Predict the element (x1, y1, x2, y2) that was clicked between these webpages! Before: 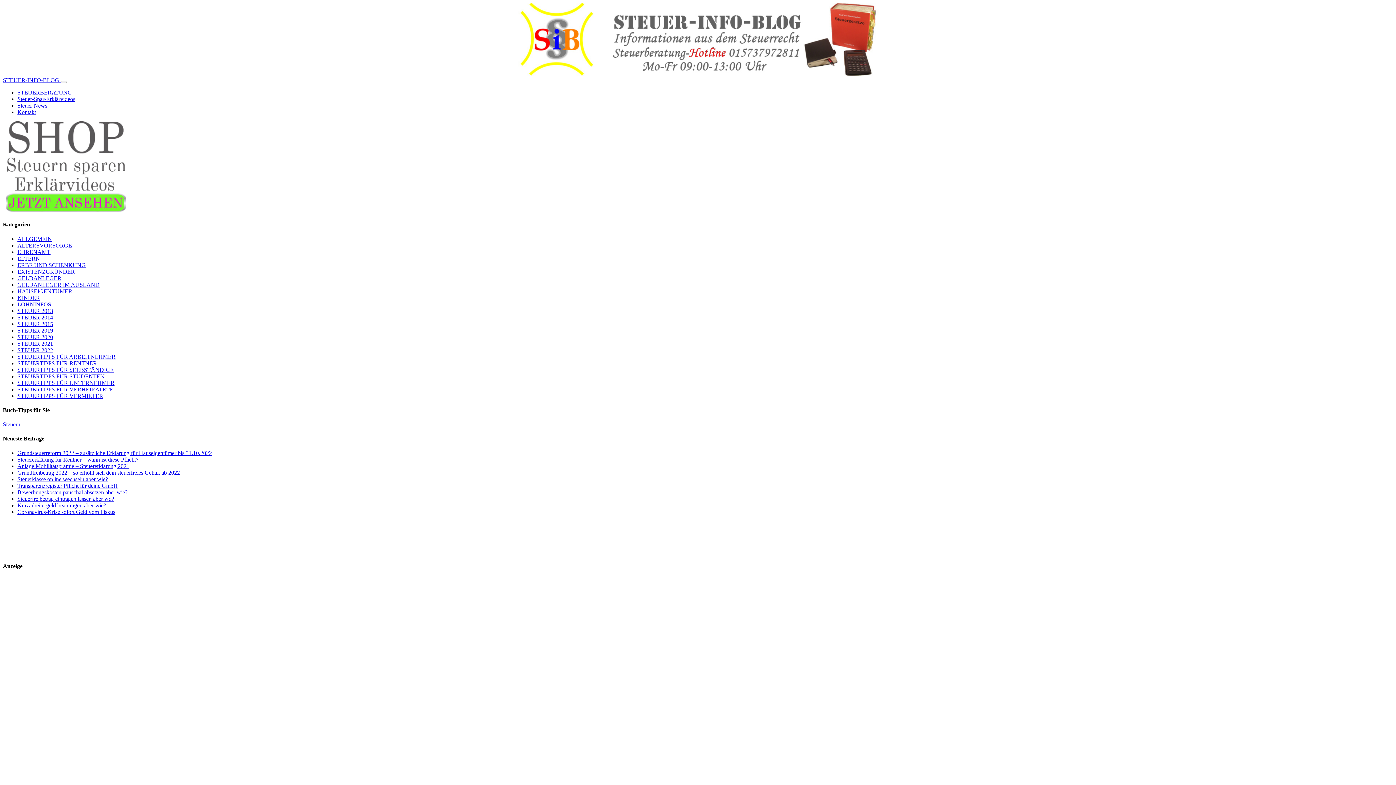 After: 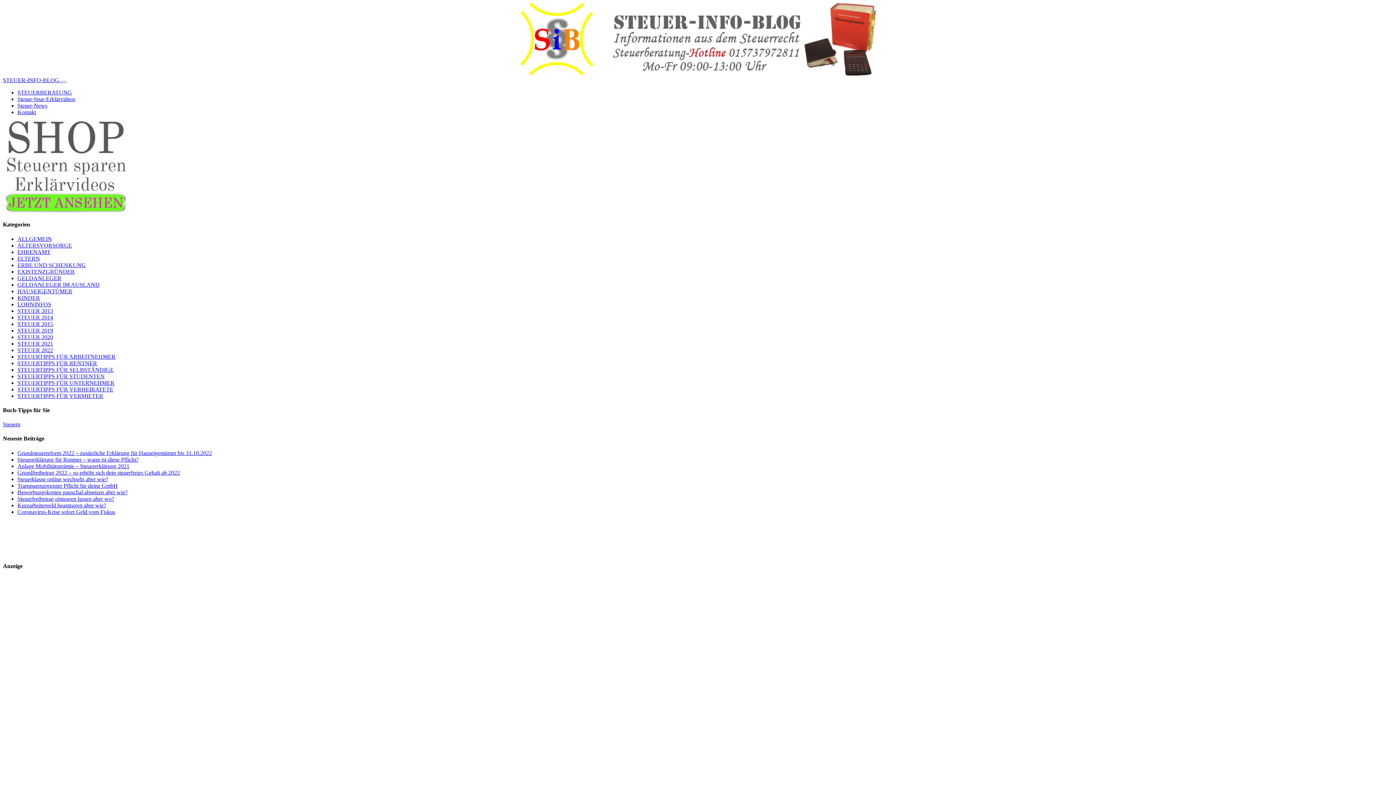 Action: label: STEUER 2022 bbox: (17, 347, 53, 353)